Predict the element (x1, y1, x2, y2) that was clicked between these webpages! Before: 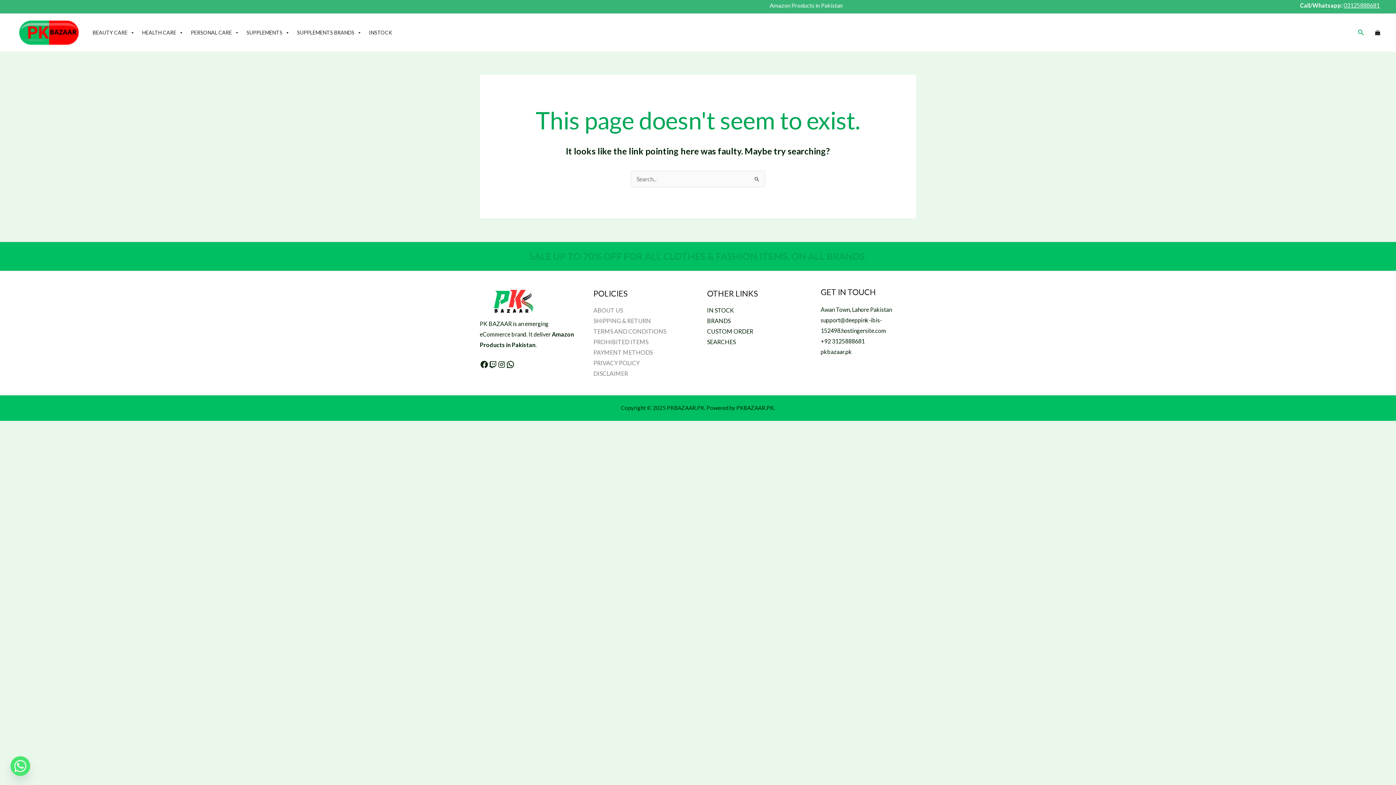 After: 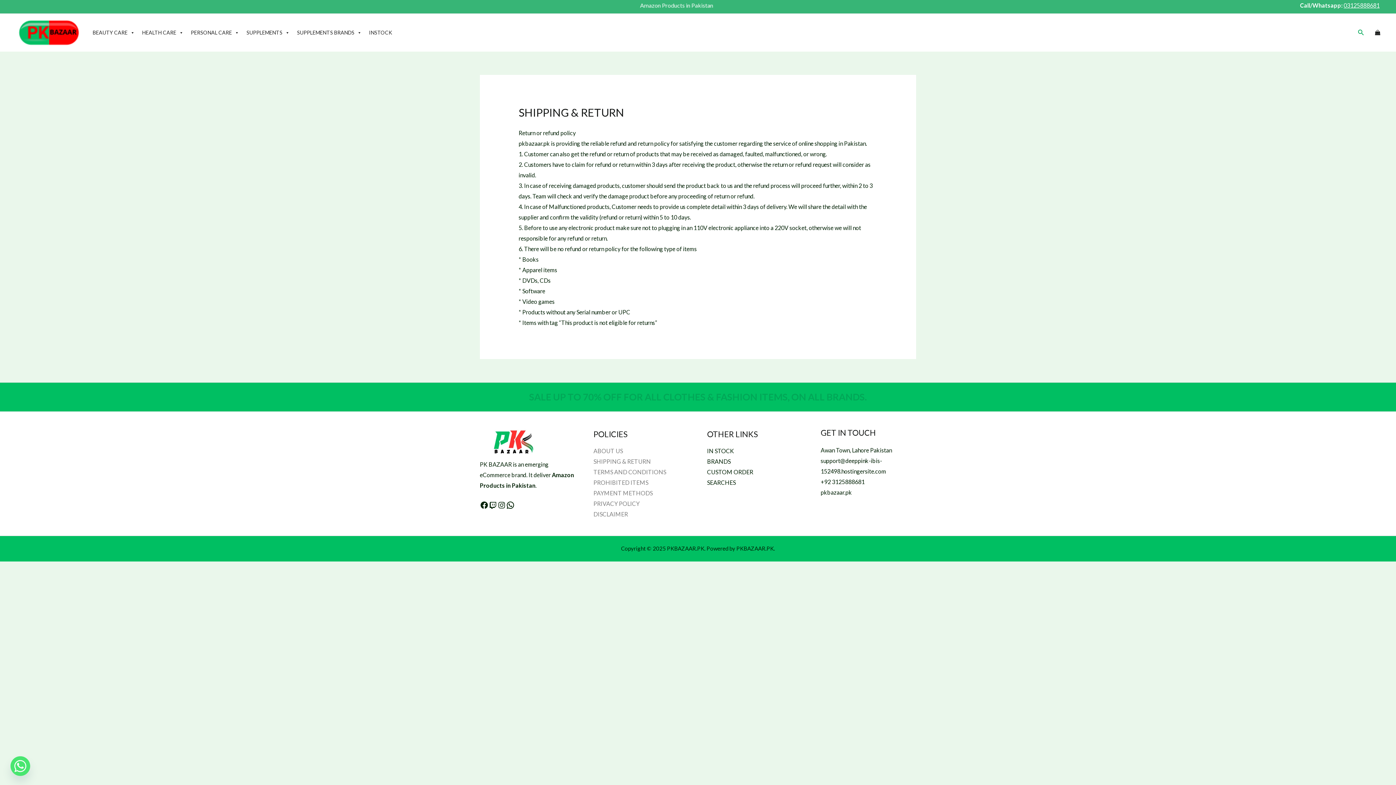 Action: bbox: (593, 317, 651, 324) label: SHIPPING & RETURN